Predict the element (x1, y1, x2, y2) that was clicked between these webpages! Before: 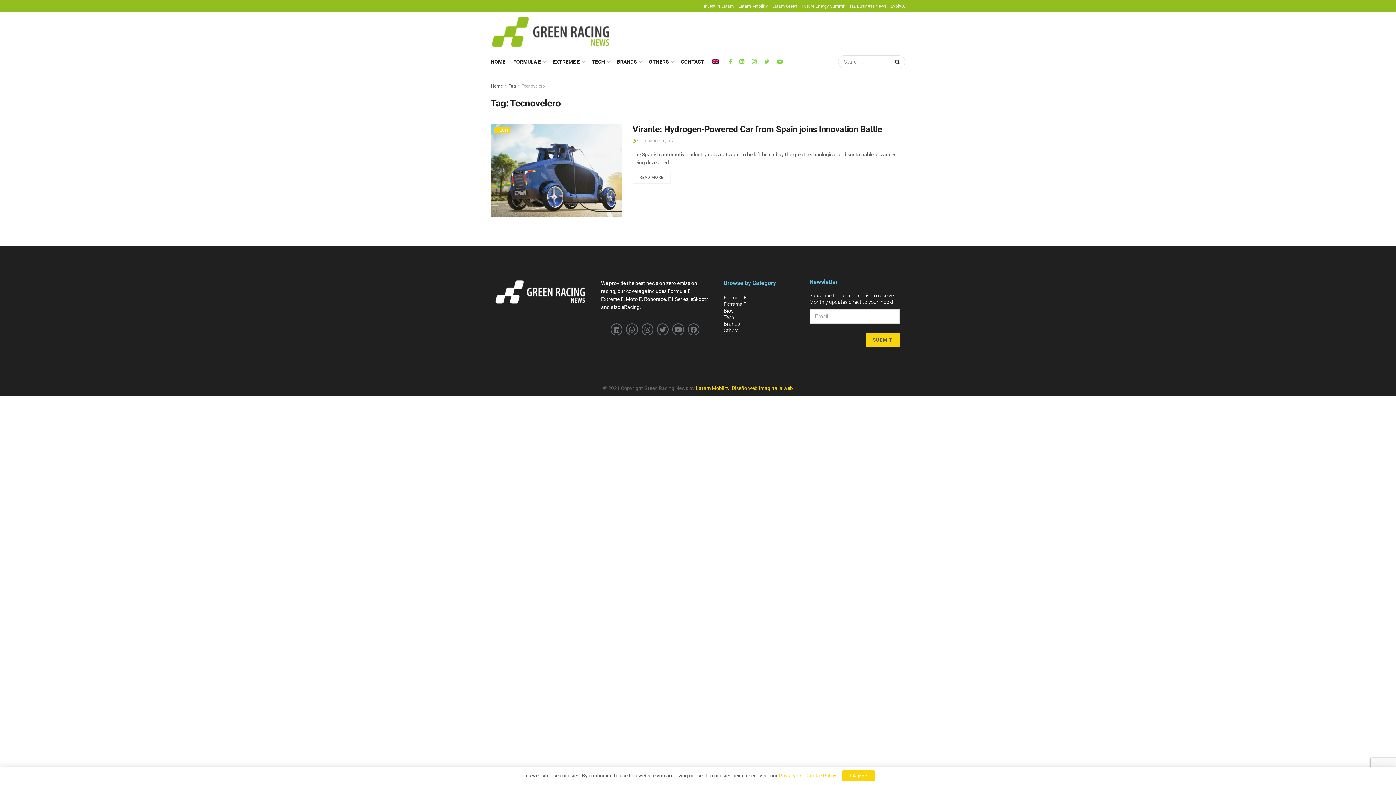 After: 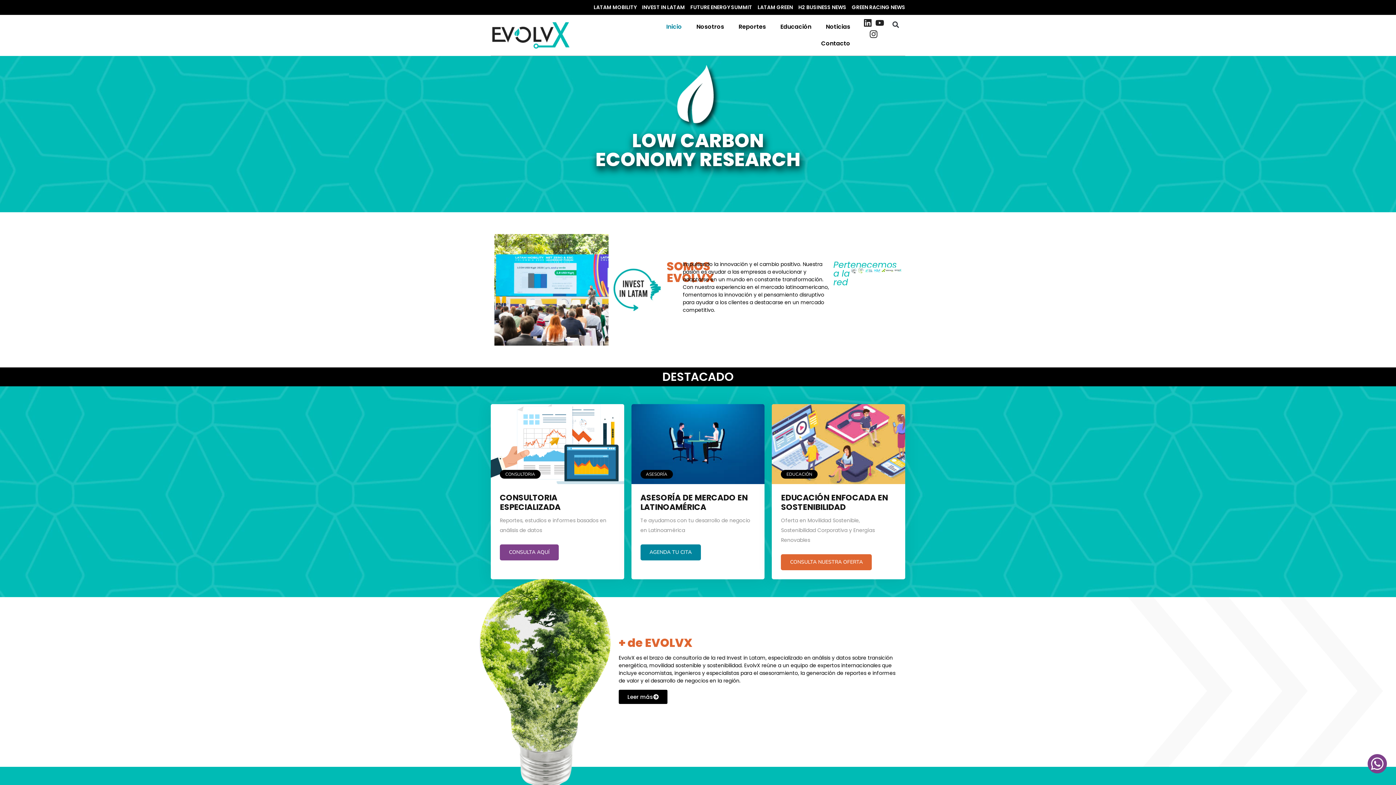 Action: bbox: (890, 0, 905, 12) label: Evolv X